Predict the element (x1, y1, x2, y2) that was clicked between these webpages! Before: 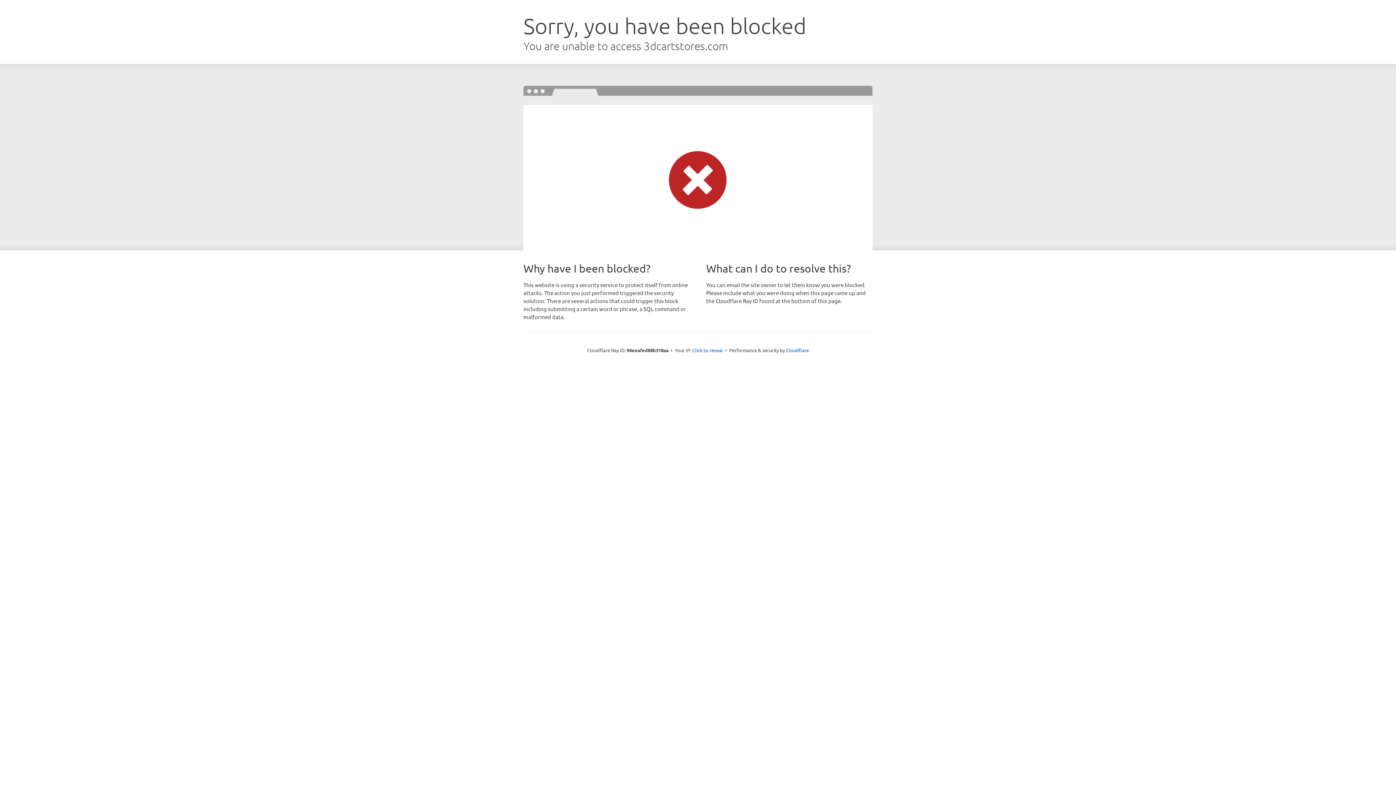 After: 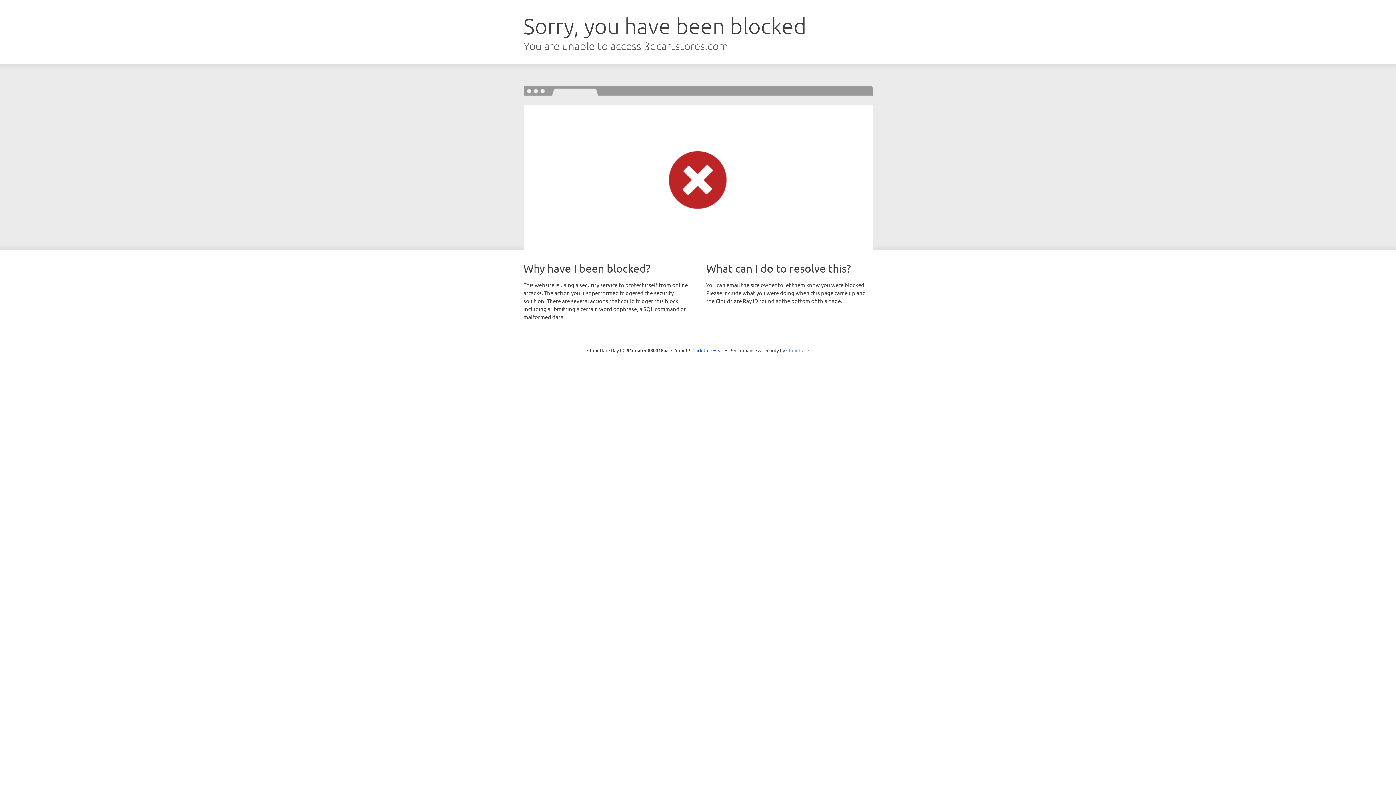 Action: bbox: (786, 347, 809, 353) label: Cloudflare